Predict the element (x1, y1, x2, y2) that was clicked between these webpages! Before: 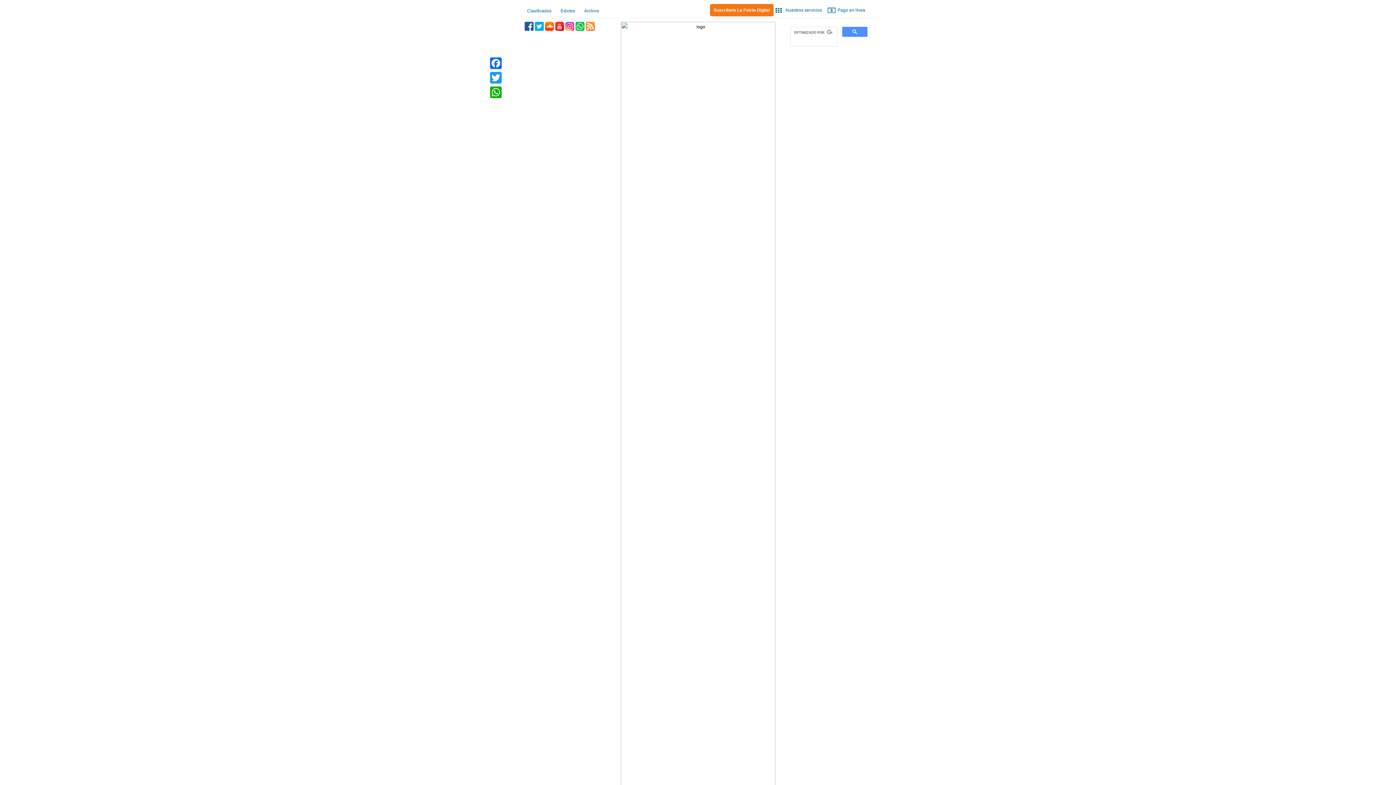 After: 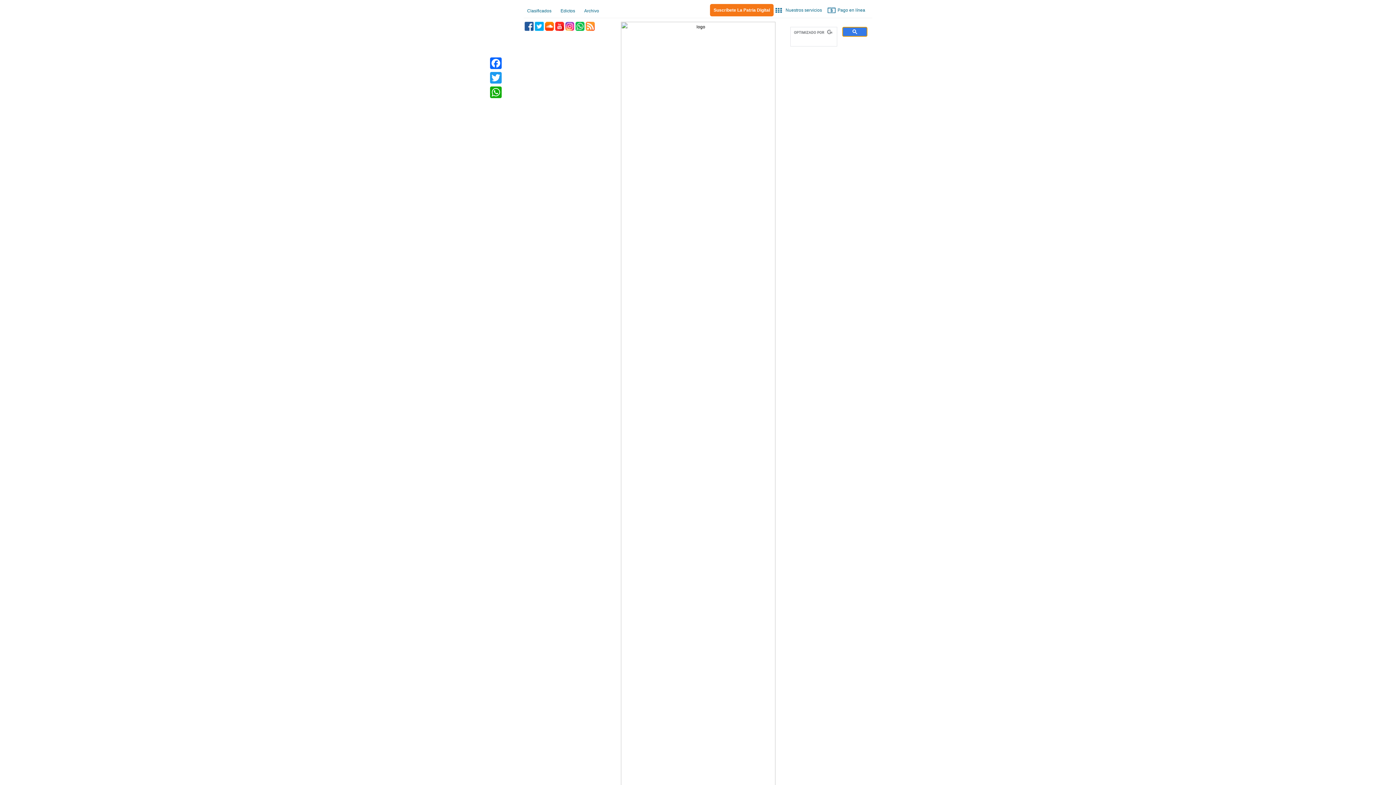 Action: bbox: (842, 26, 867, 36)